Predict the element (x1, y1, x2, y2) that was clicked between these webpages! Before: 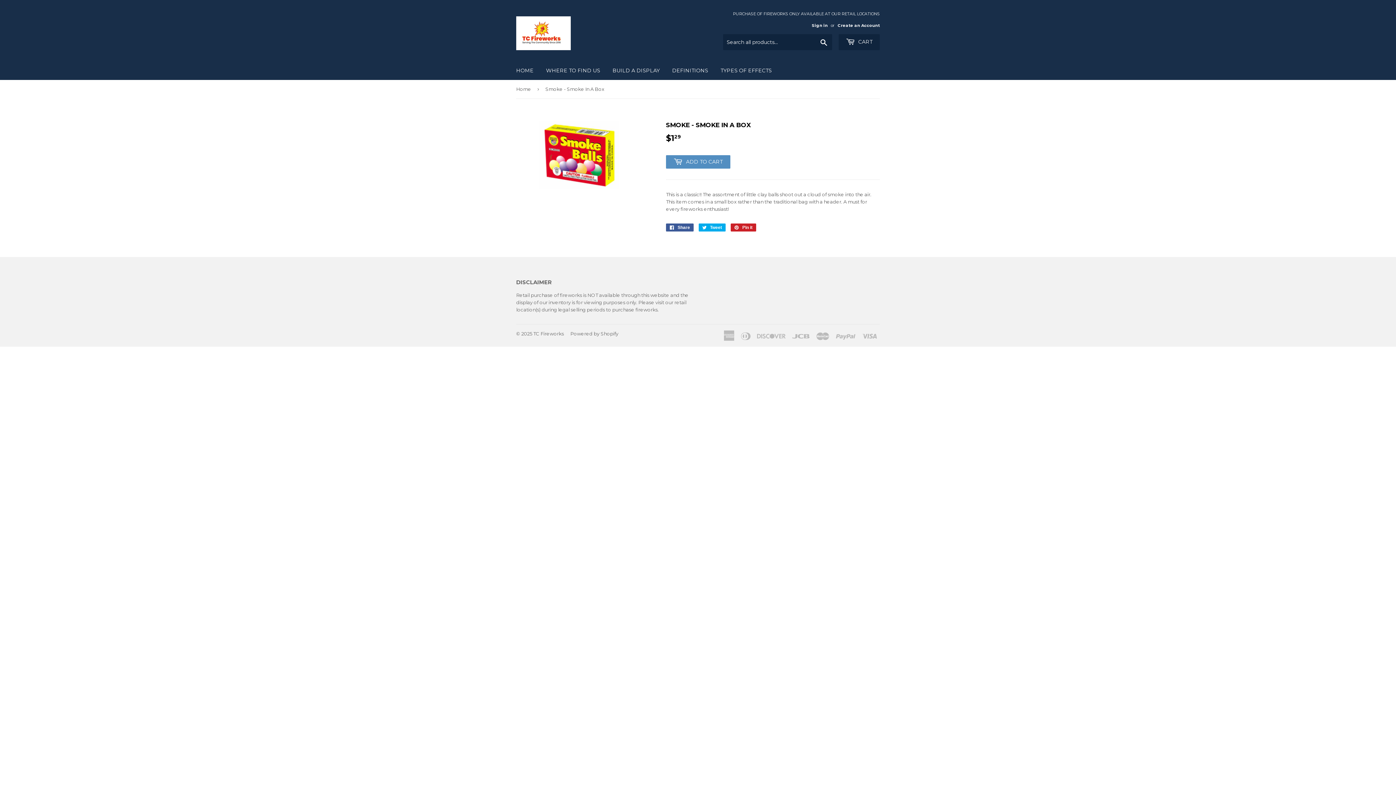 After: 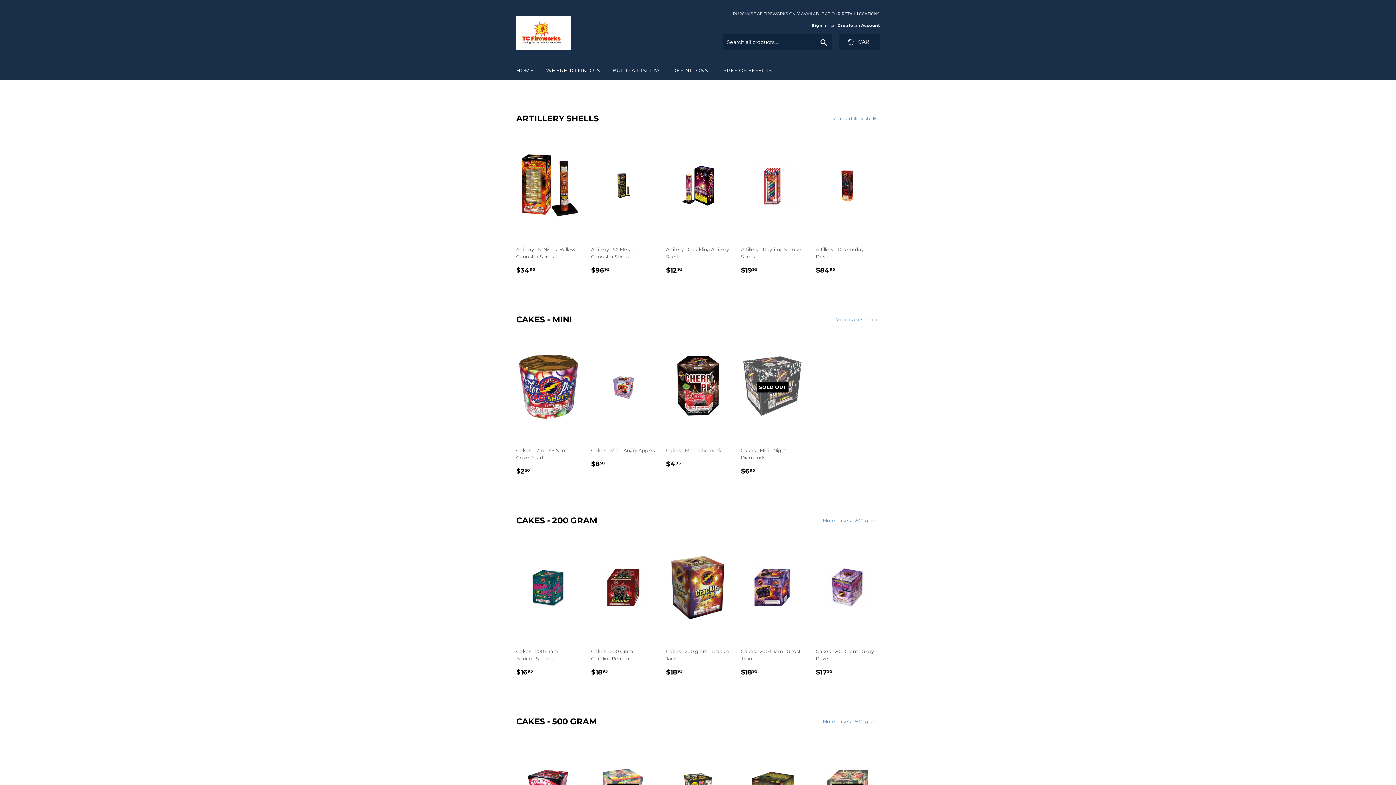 Action: bbox: (533, 330, 564, 336) label: TC Fireworks